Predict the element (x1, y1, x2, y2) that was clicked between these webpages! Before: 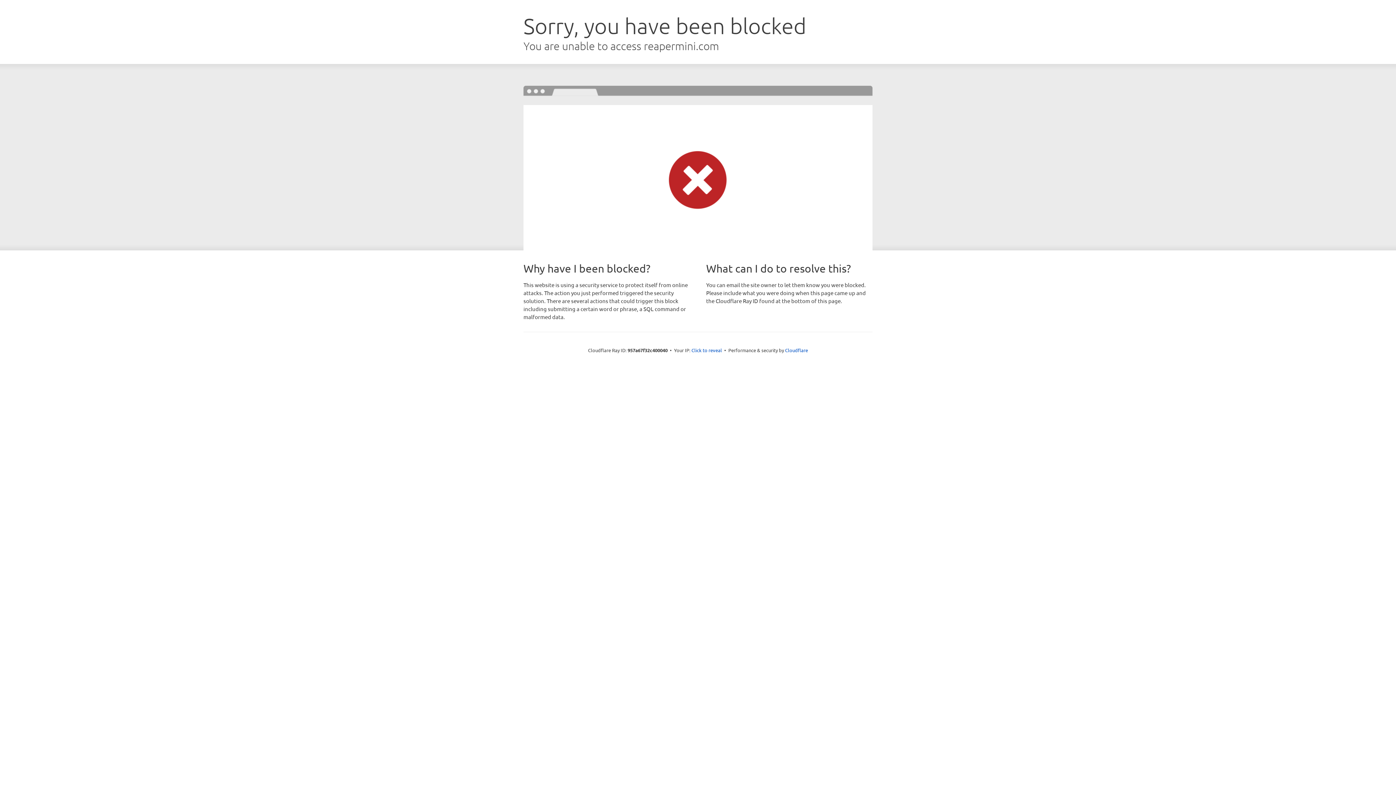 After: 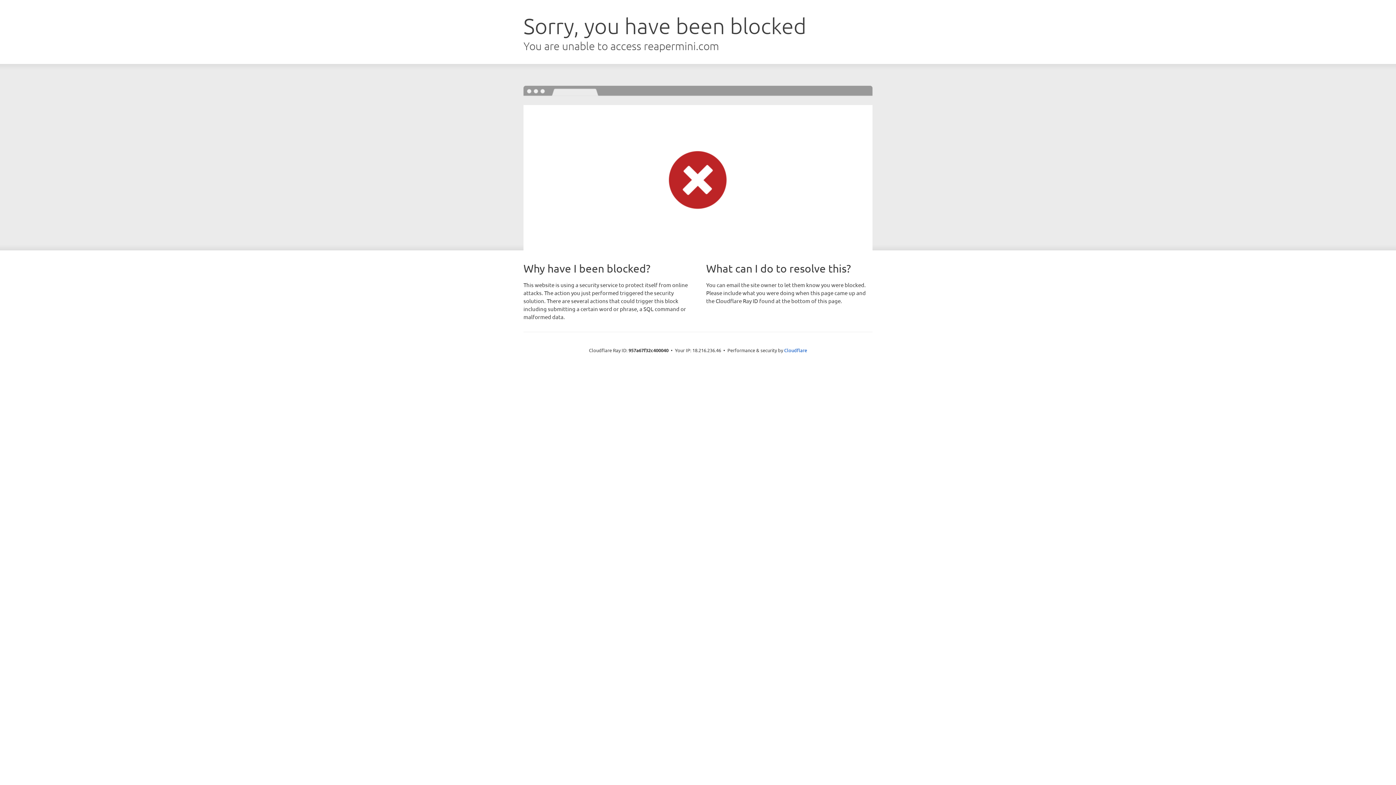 Action: label: Click to reveal bbox: (691, 346, 722, 353)